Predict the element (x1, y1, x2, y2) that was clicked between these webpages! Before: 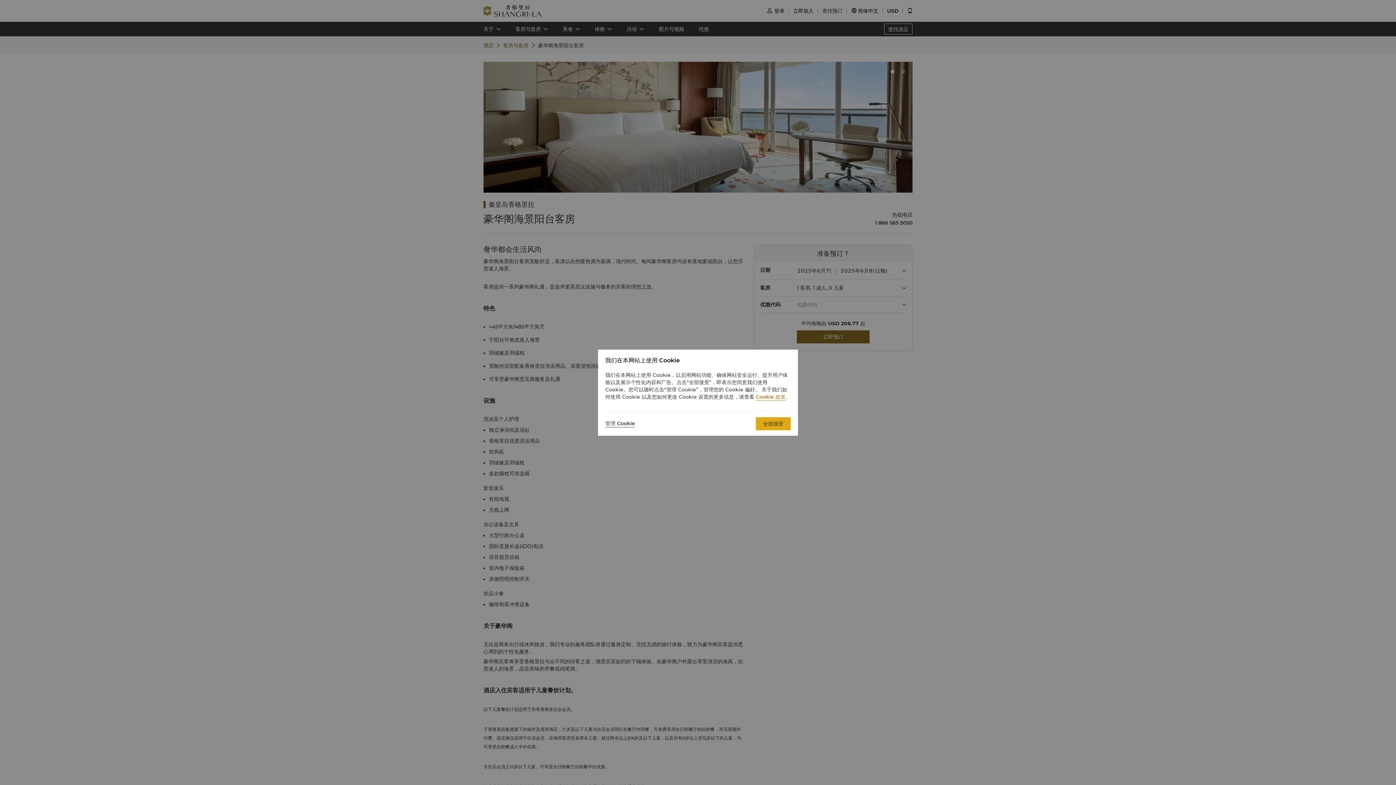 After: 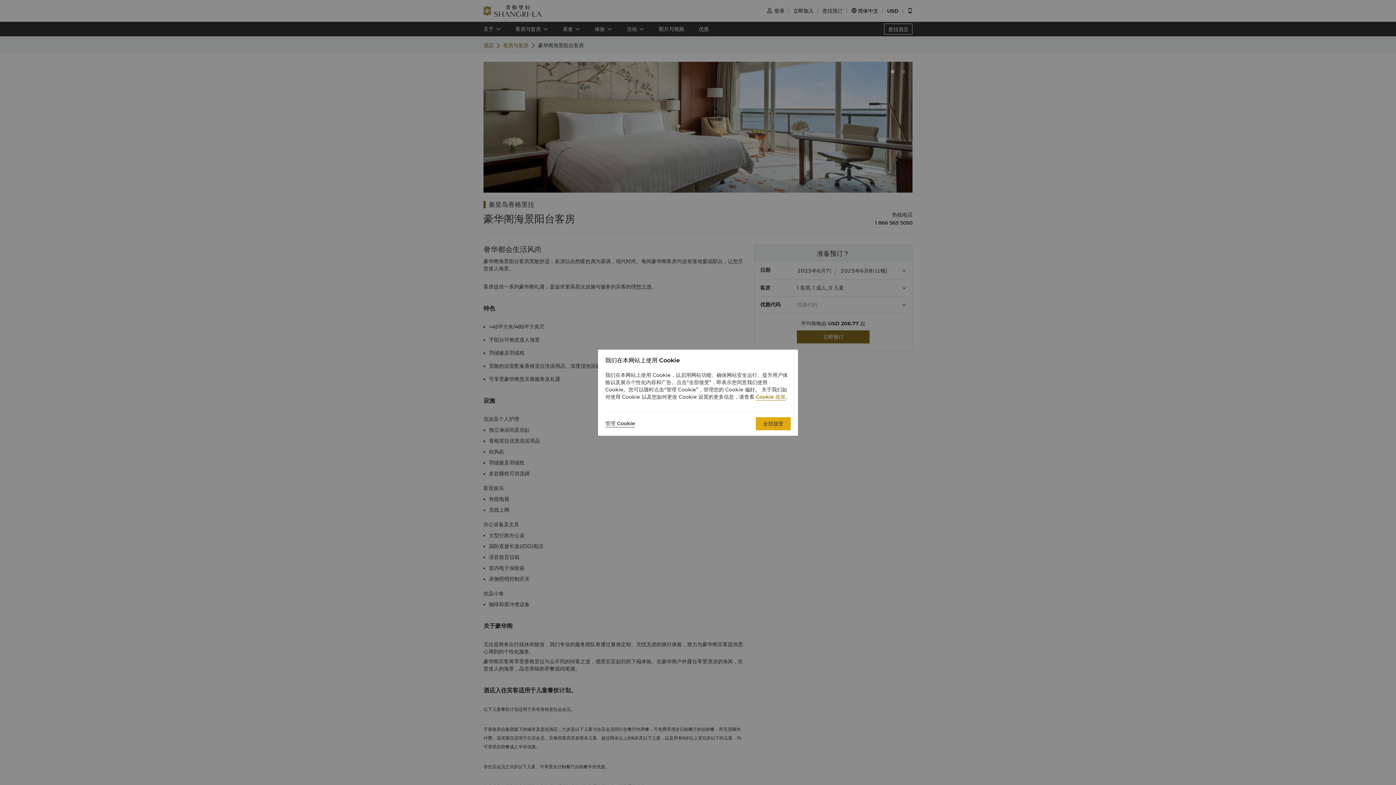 Action: label: Cookie 政策 bbox: (756, 393, 785, 400)